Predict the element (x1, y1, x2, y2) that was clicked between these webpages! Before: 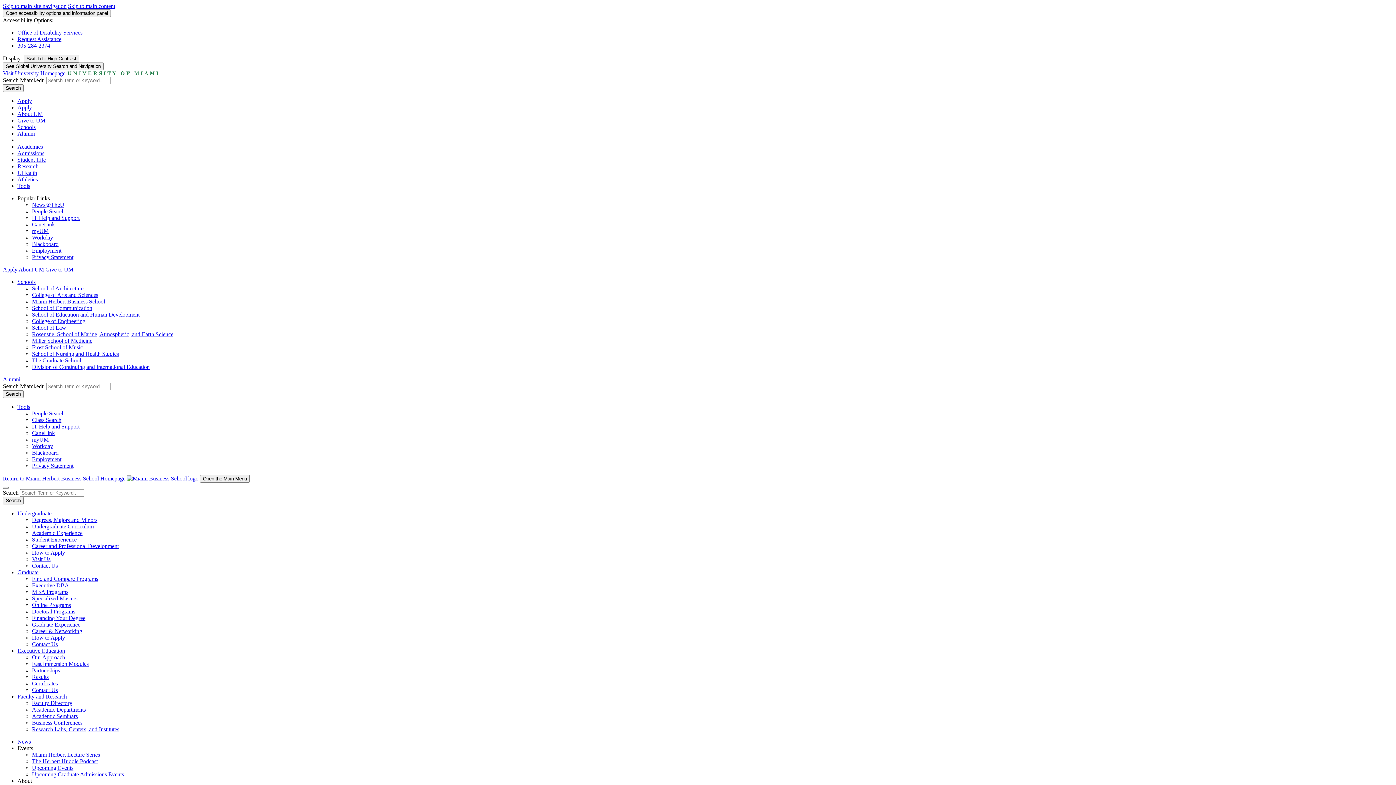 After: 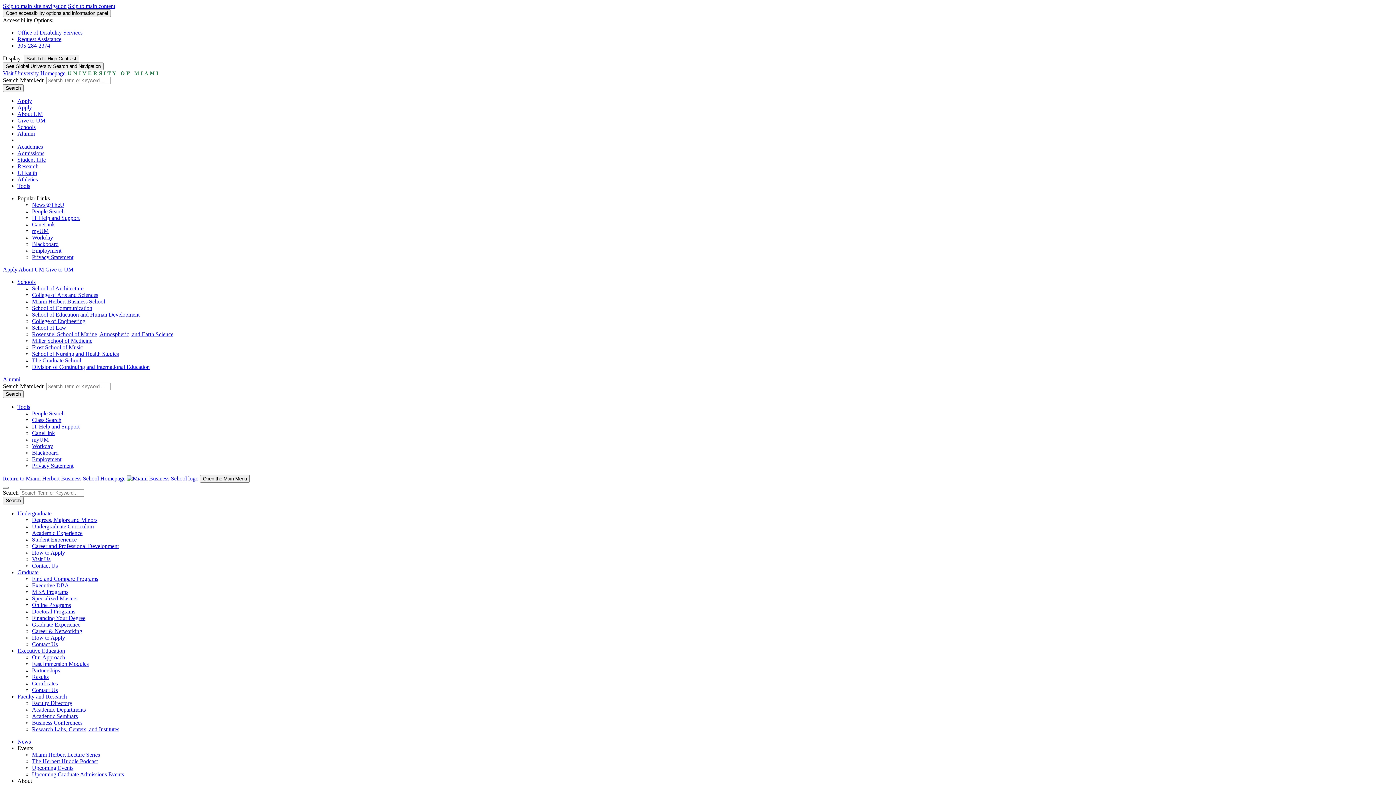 Action: label: Academic Departments bbox: (32, 706, 85, 713)